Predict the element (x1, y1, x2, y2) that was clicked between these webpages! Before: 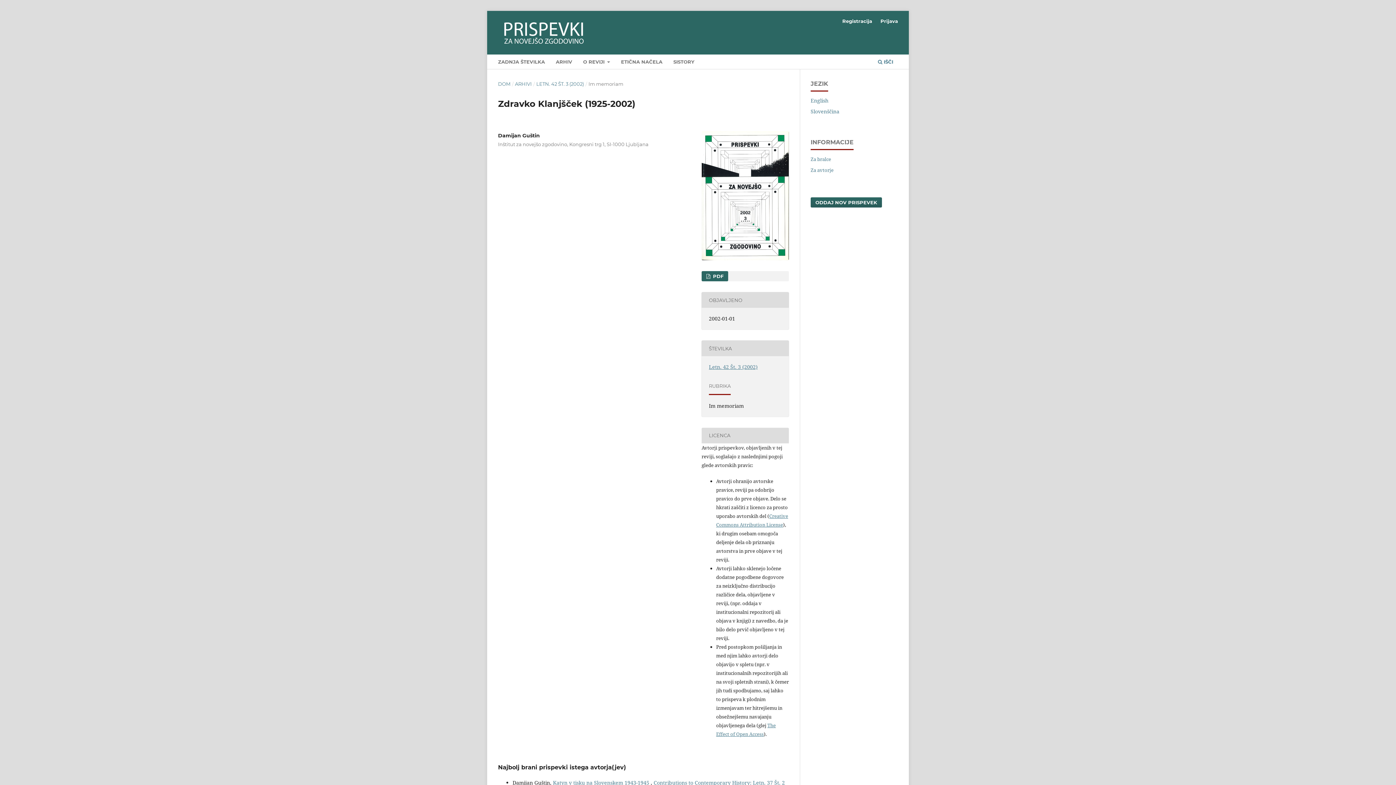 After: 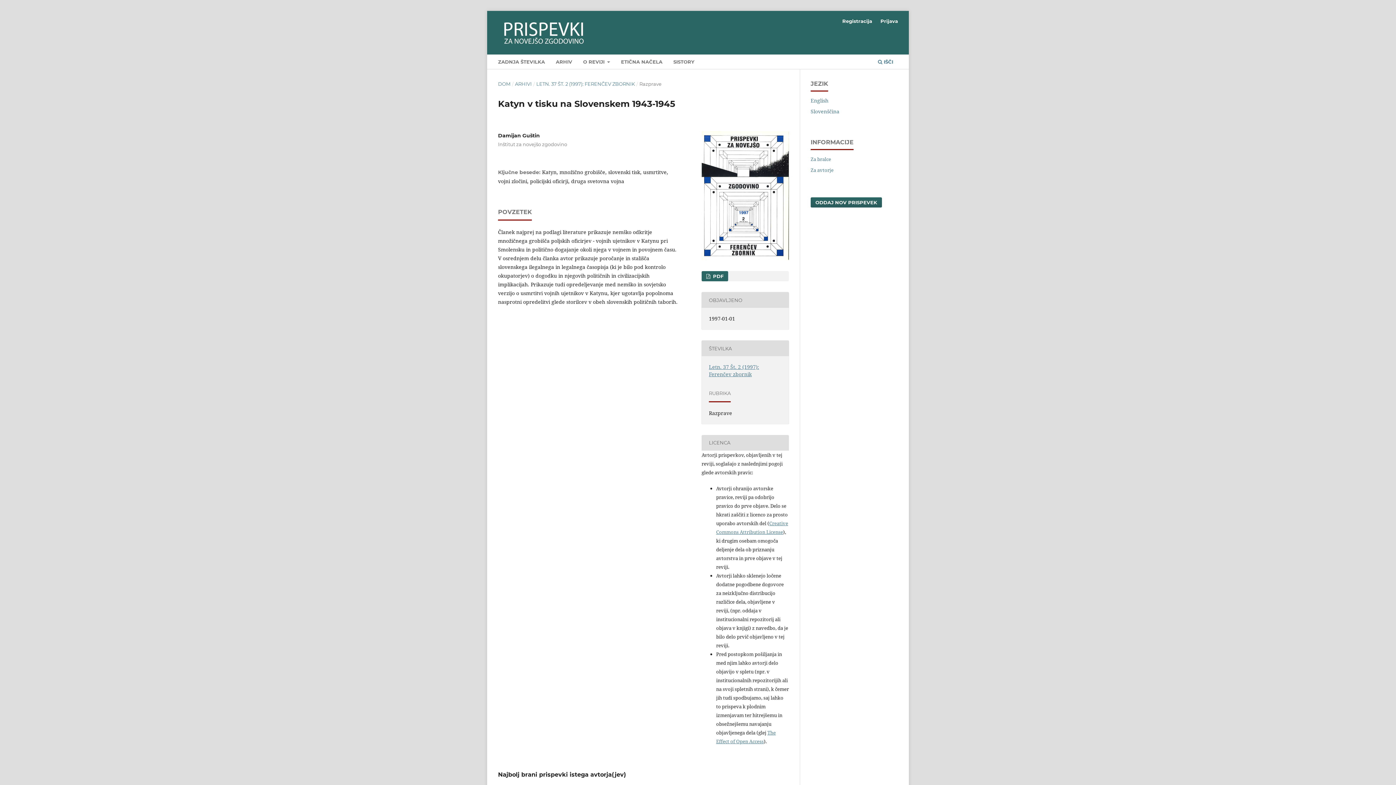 Action: label: Katyn v tisku na Slovenskem 1943-1945  bbox: (553, 779, 650, 786)